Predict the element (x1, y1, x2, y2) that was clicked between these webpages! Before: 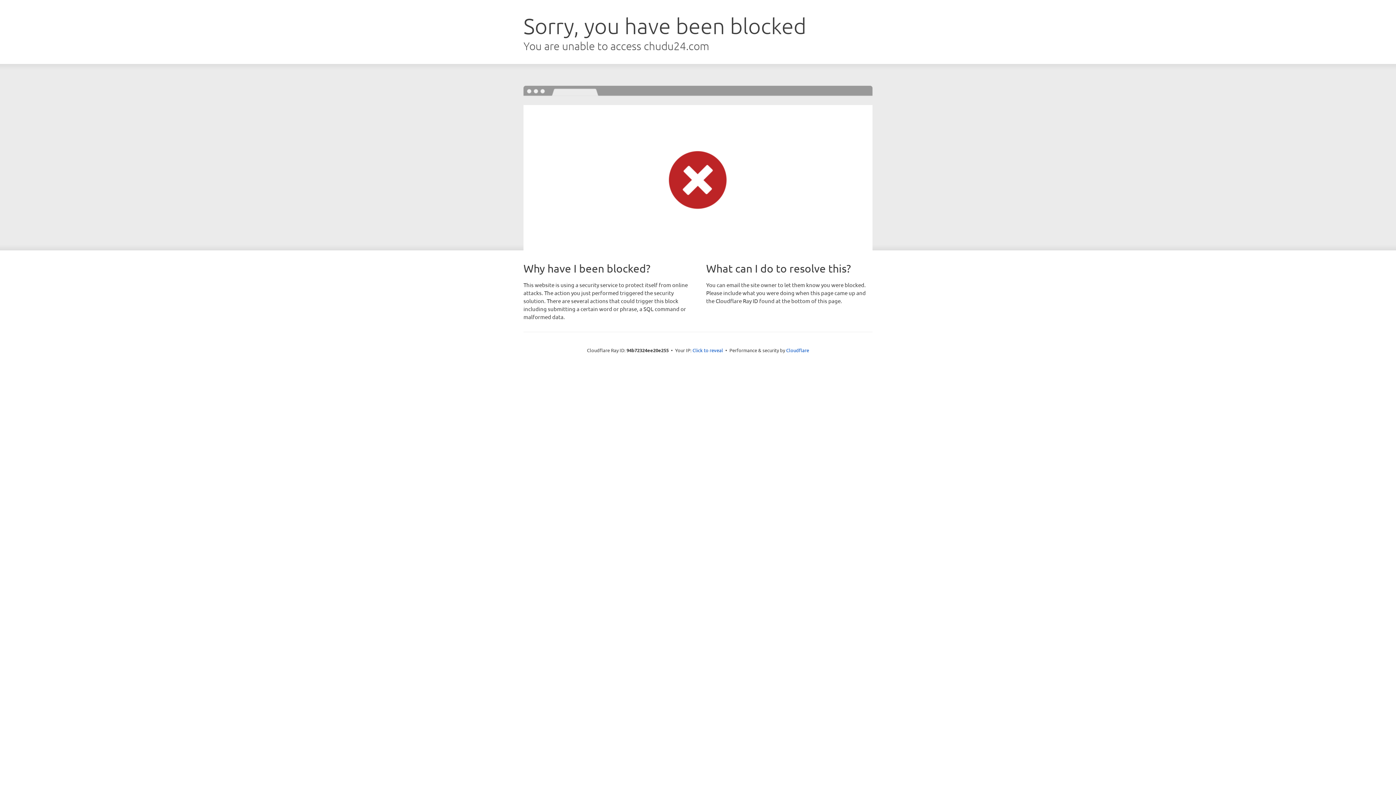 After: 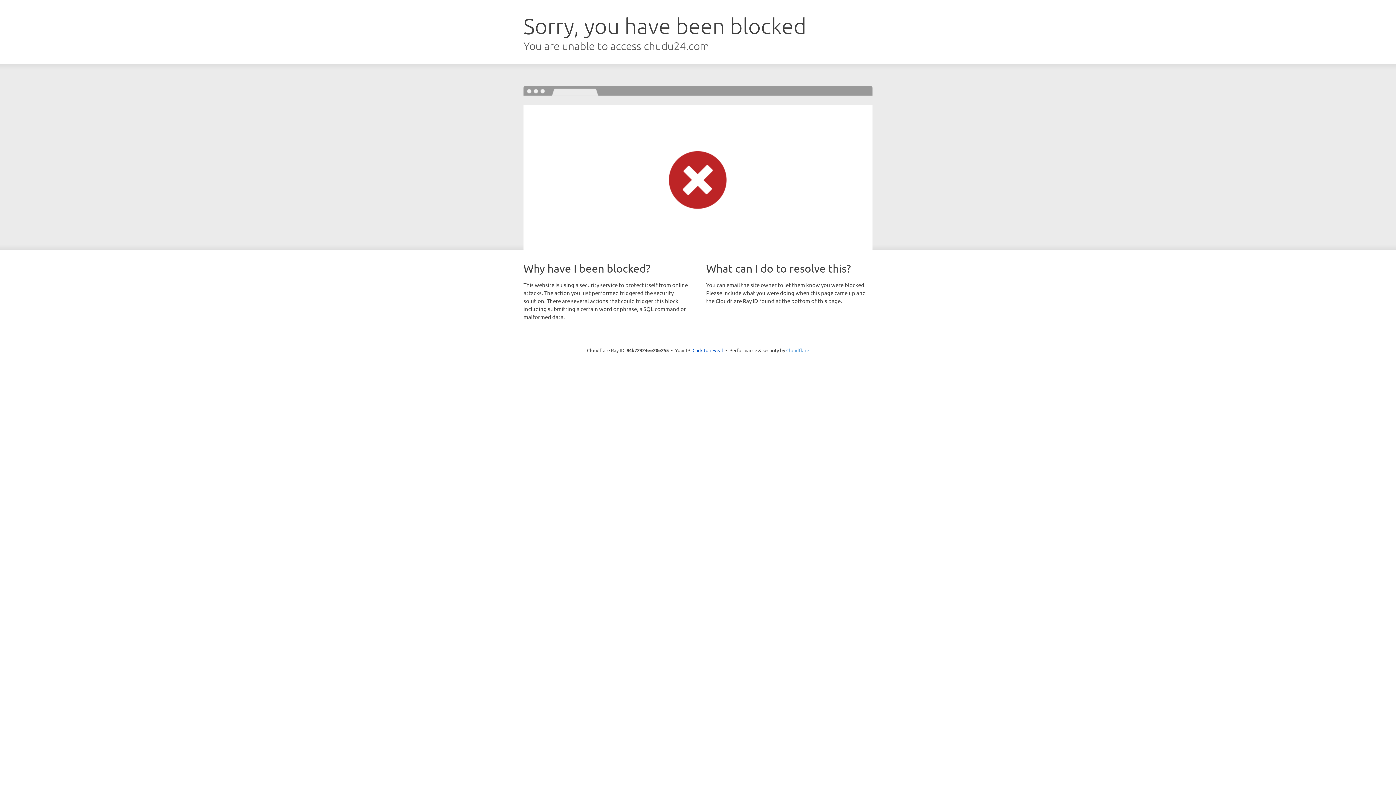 Action: label: Cloudflare bbox: (786, 347, 809, 353)